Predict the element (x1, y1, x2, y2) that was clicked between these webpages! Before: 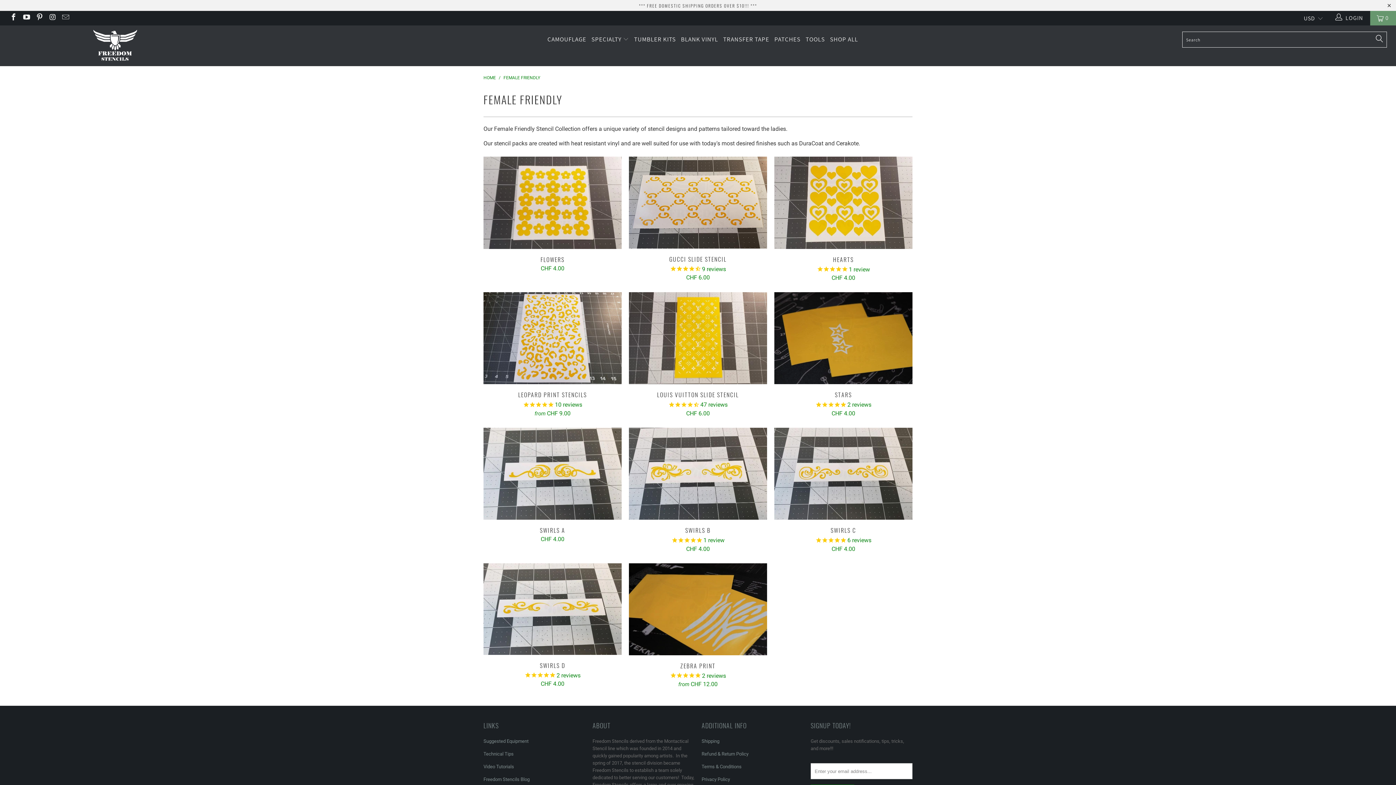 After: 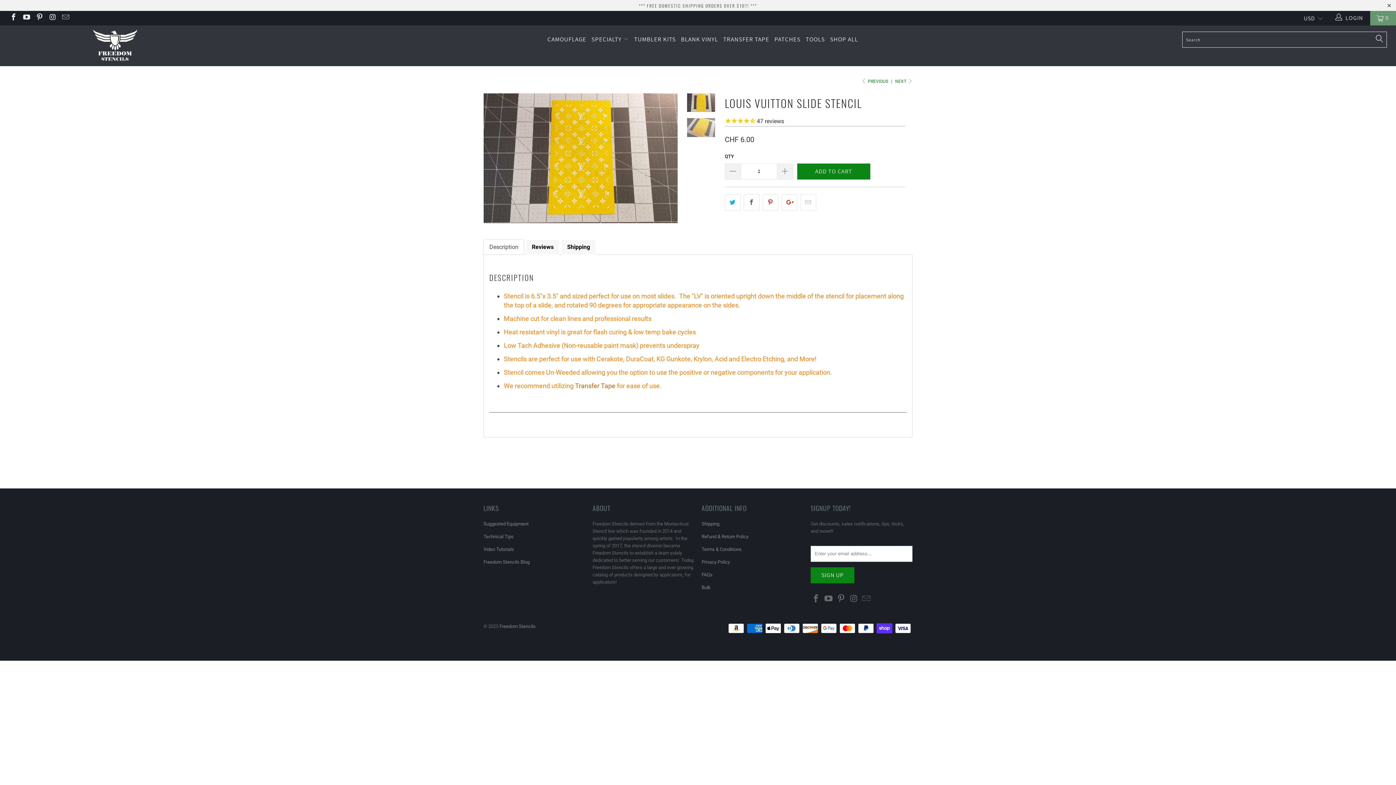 Action: label: LOUIS VUITTON SLIDE STENCIL
47 reviews
CHF 6.00 bbox: (629, 391, 767, 416)